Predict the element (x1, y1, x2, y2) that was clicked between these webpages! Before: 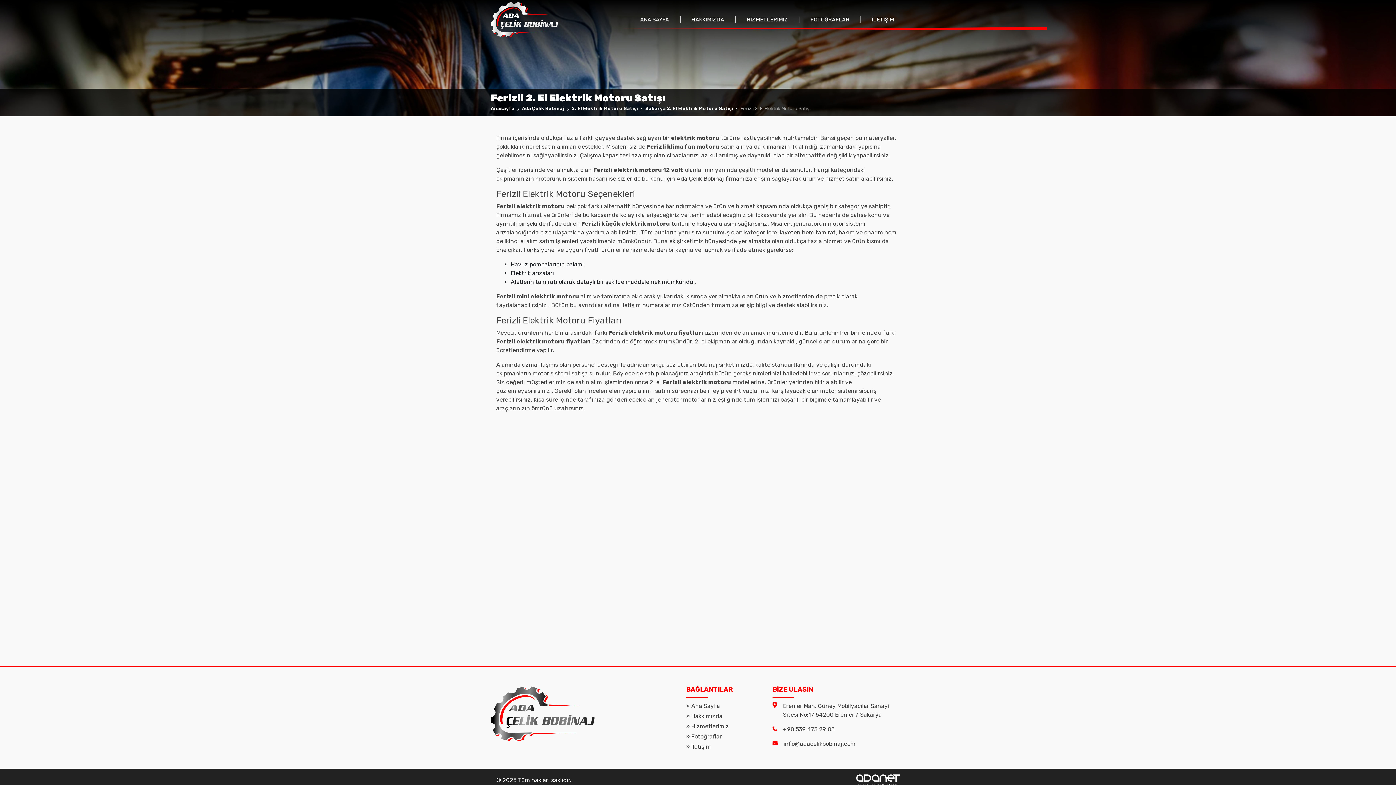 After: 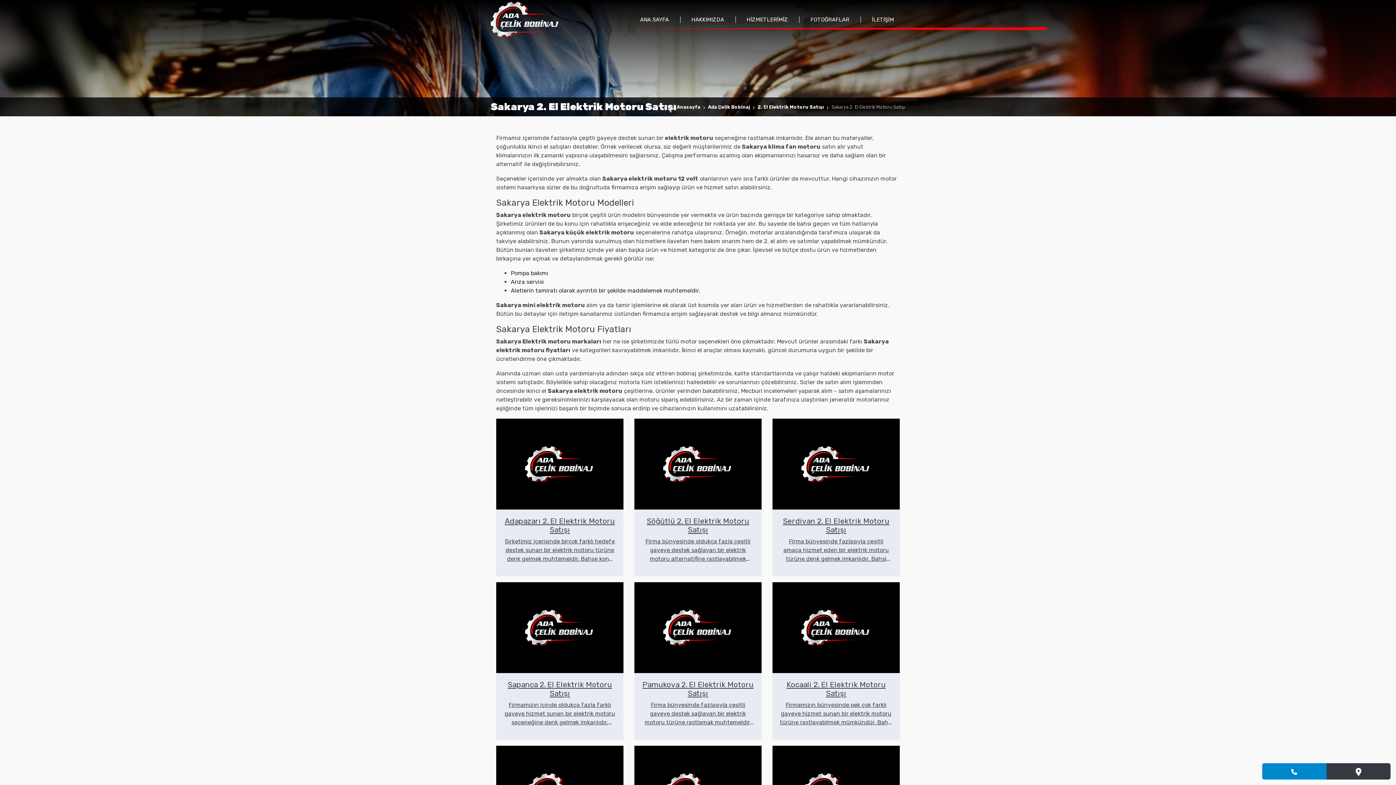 Action: bbox: (645, 105, 733, 111) label: Sakarya 2. El Elektrik Motoru Satışı